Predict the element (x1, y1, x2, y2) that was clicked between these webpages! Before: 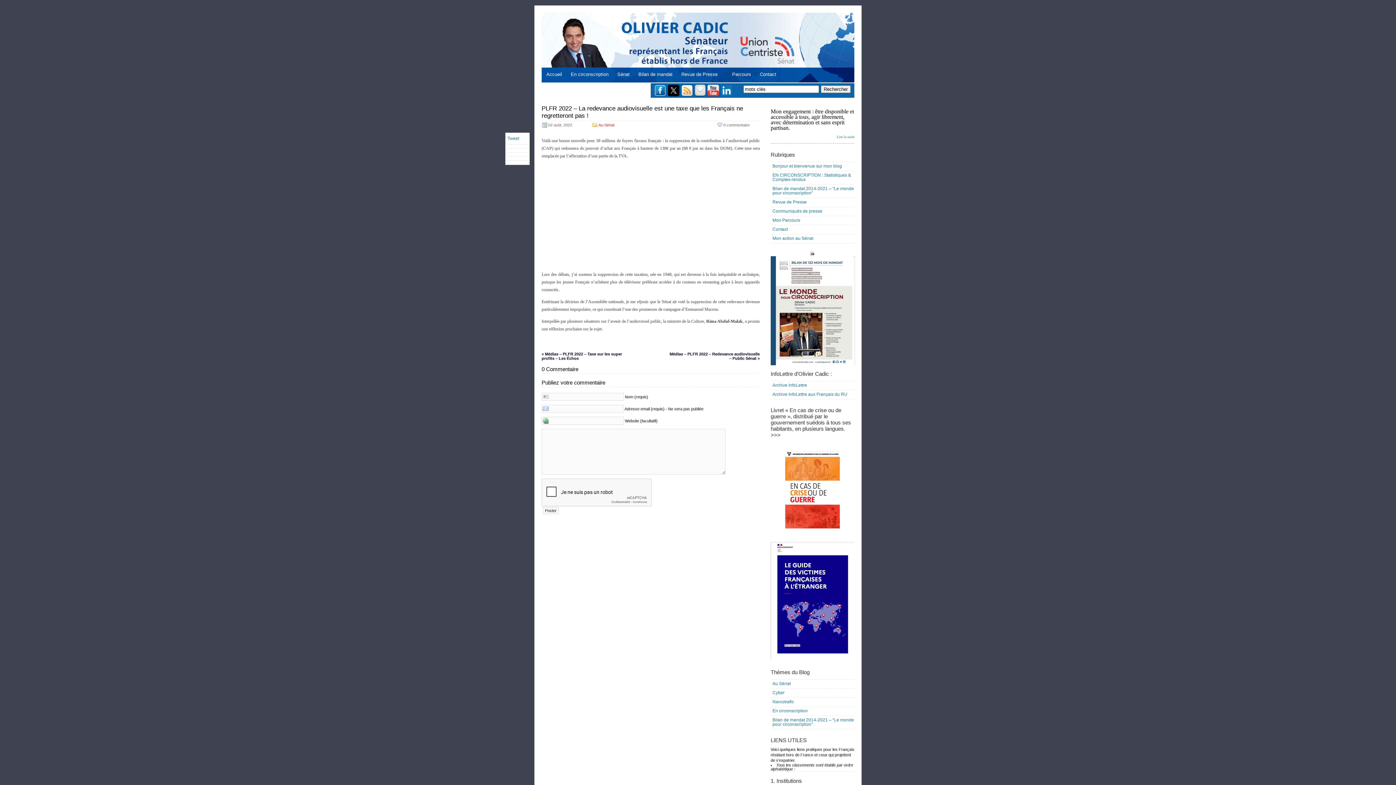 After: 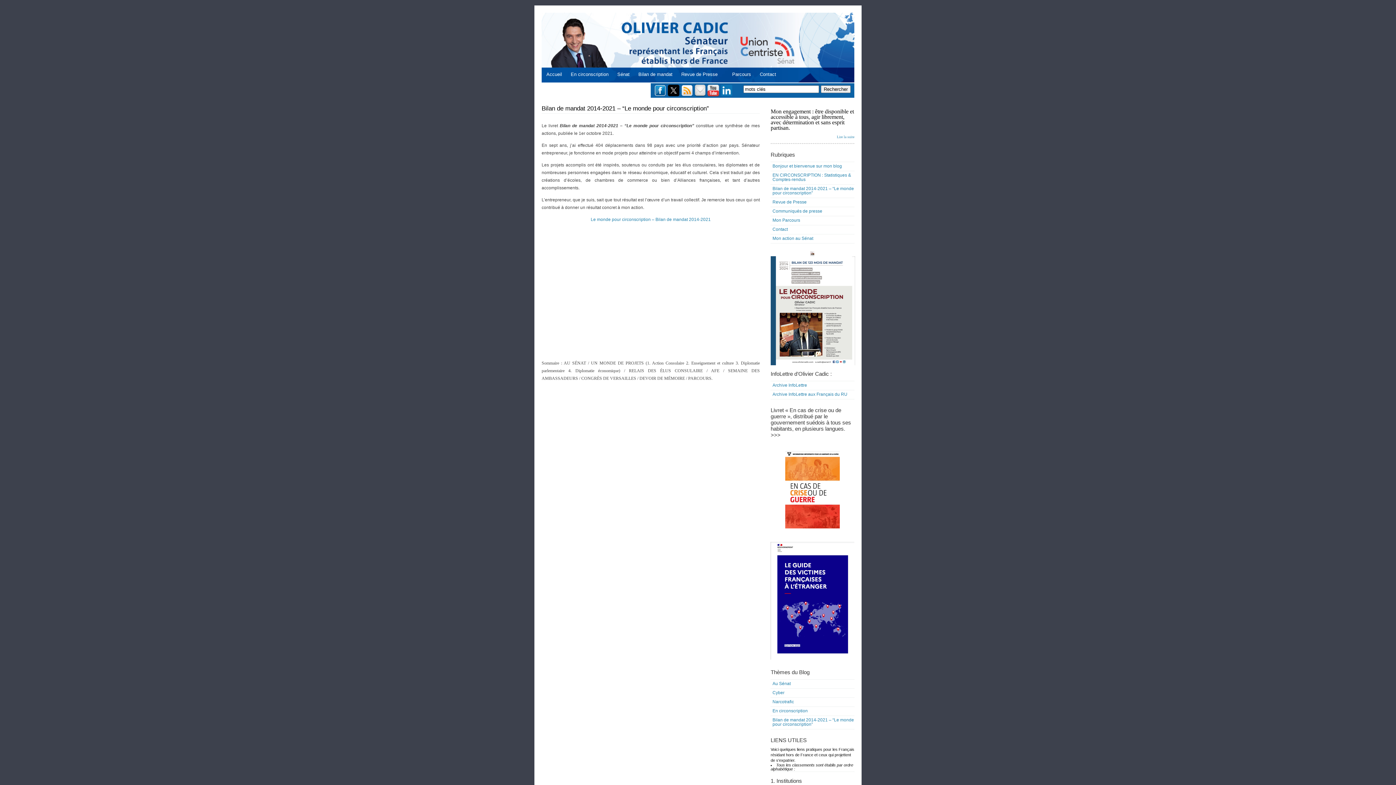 Action: label: Bilan de mandat 2014-2021 – “Le monde pour circonscription” bbox: (770, 184, 854, 197)